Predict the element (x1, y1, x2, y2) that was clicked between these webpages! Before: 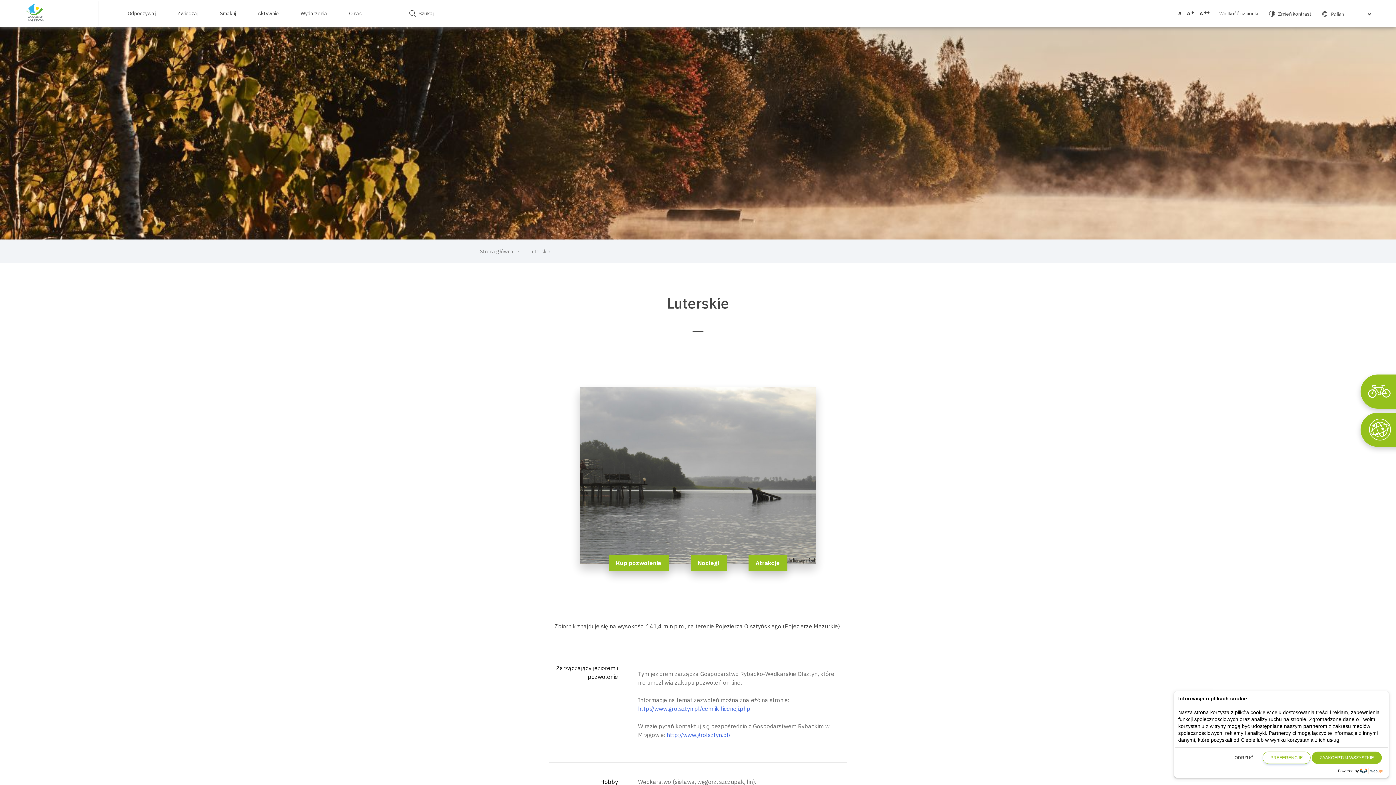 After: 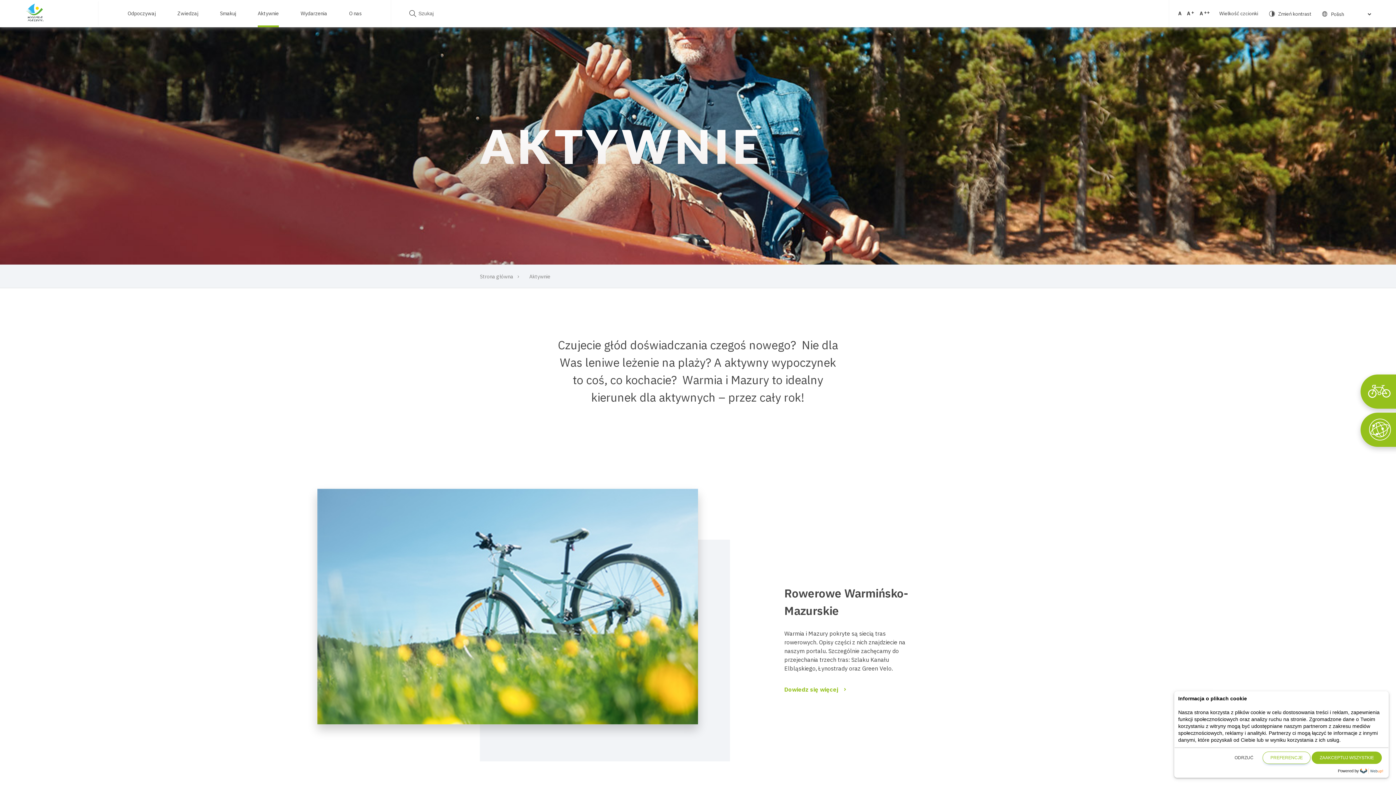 Action: label: Aktywnie bbox: (257, 9, 278, 17)